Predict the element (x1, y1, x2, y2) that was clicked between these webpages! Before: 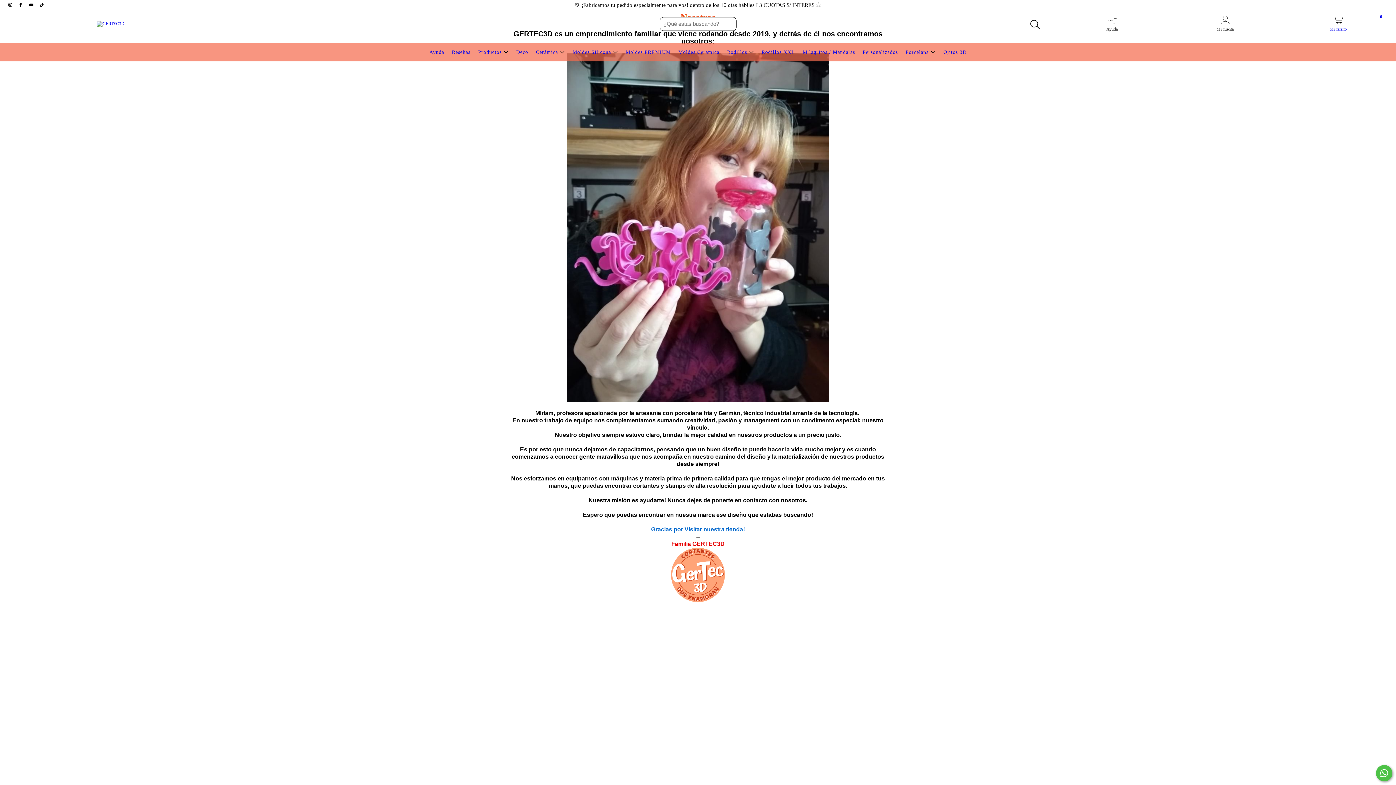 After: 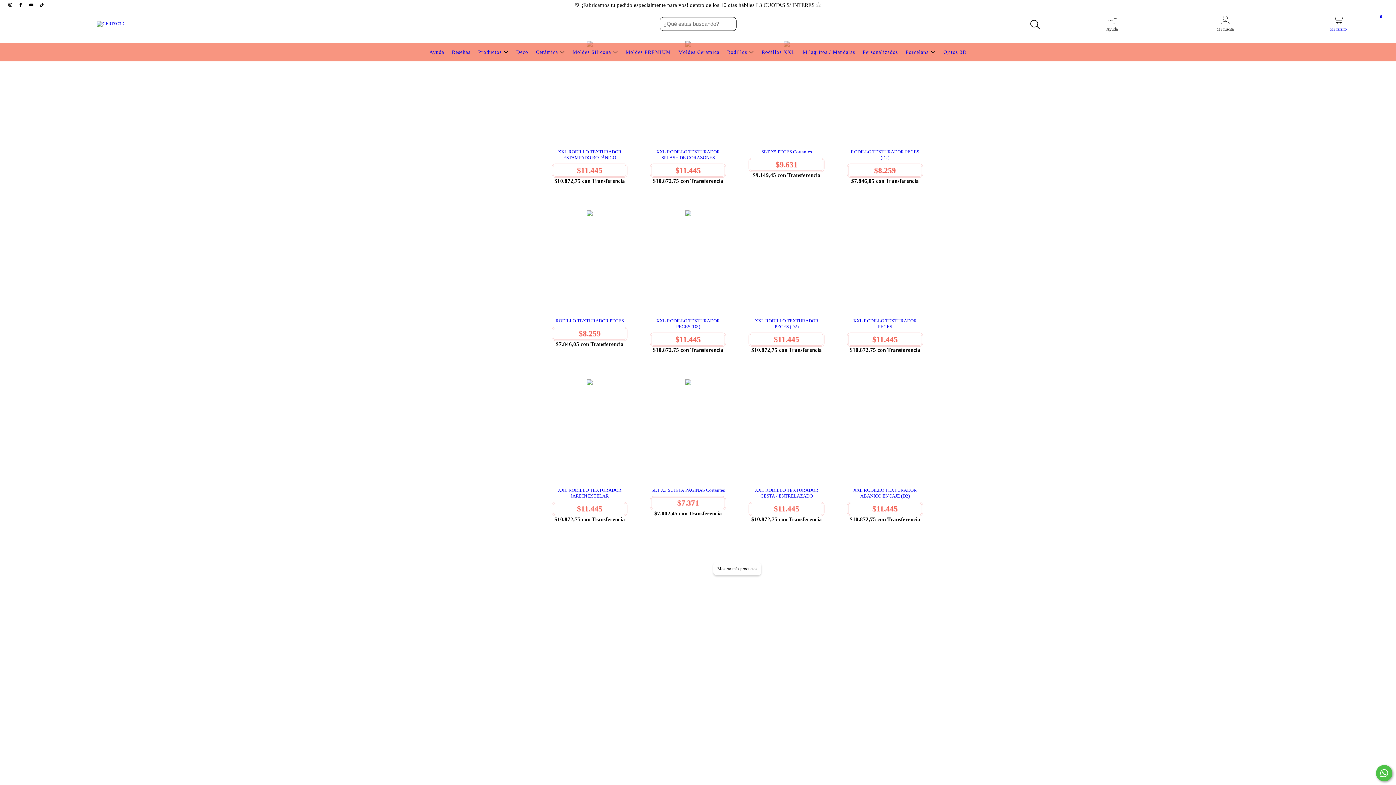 Action: bbox: (725, 49, 755, 54) label: Rodillos 